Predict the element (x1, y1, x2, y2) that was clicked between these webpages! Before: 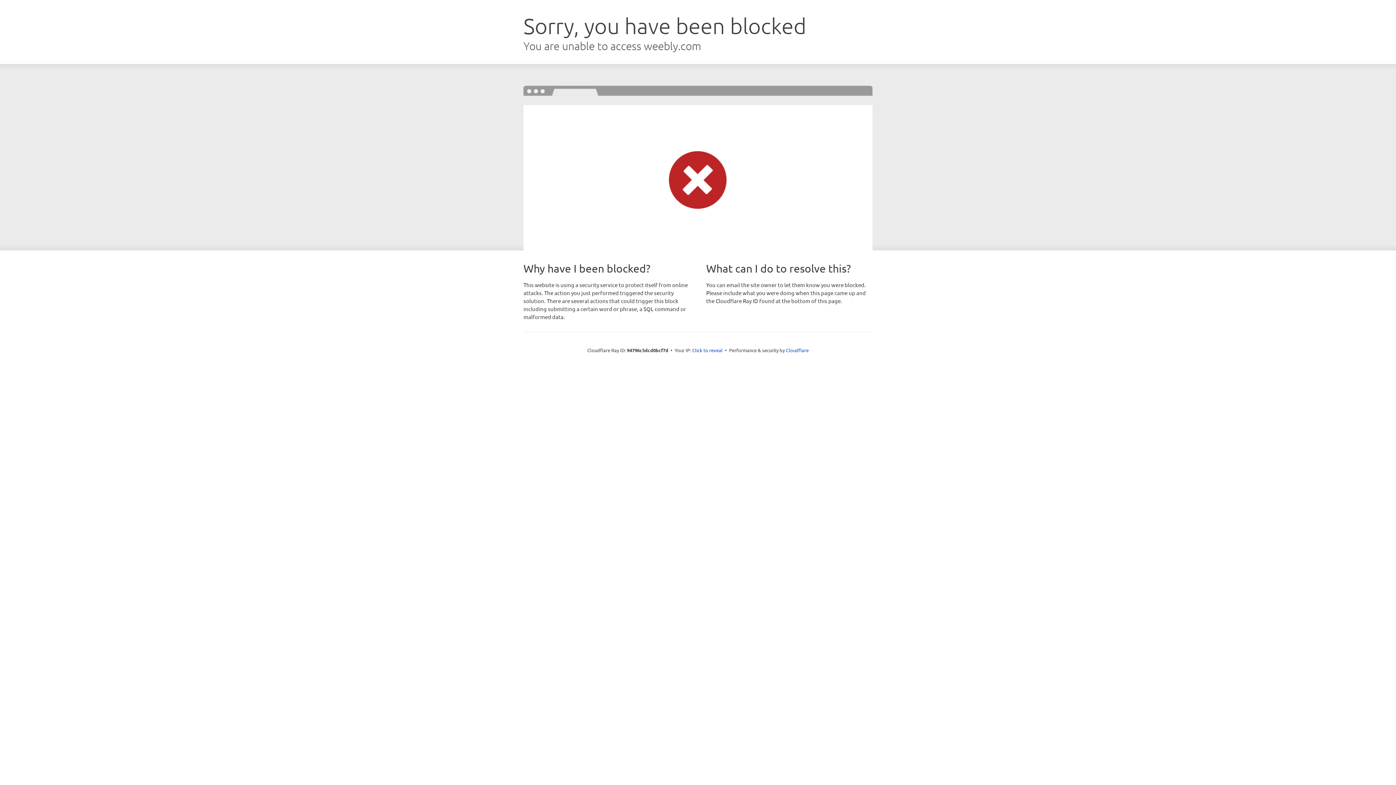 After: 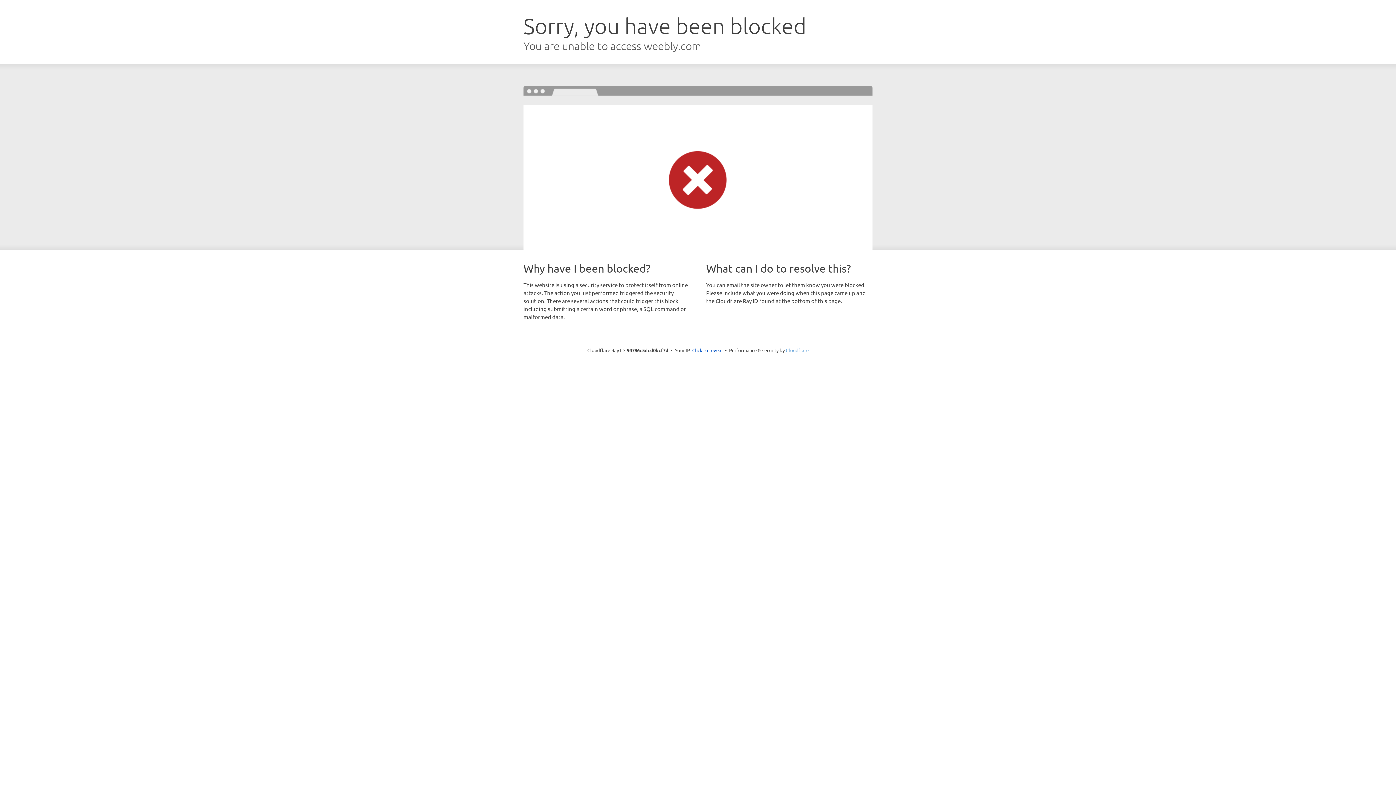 Action: label: Cloudflare bbox: (786, 347, 808, 353)